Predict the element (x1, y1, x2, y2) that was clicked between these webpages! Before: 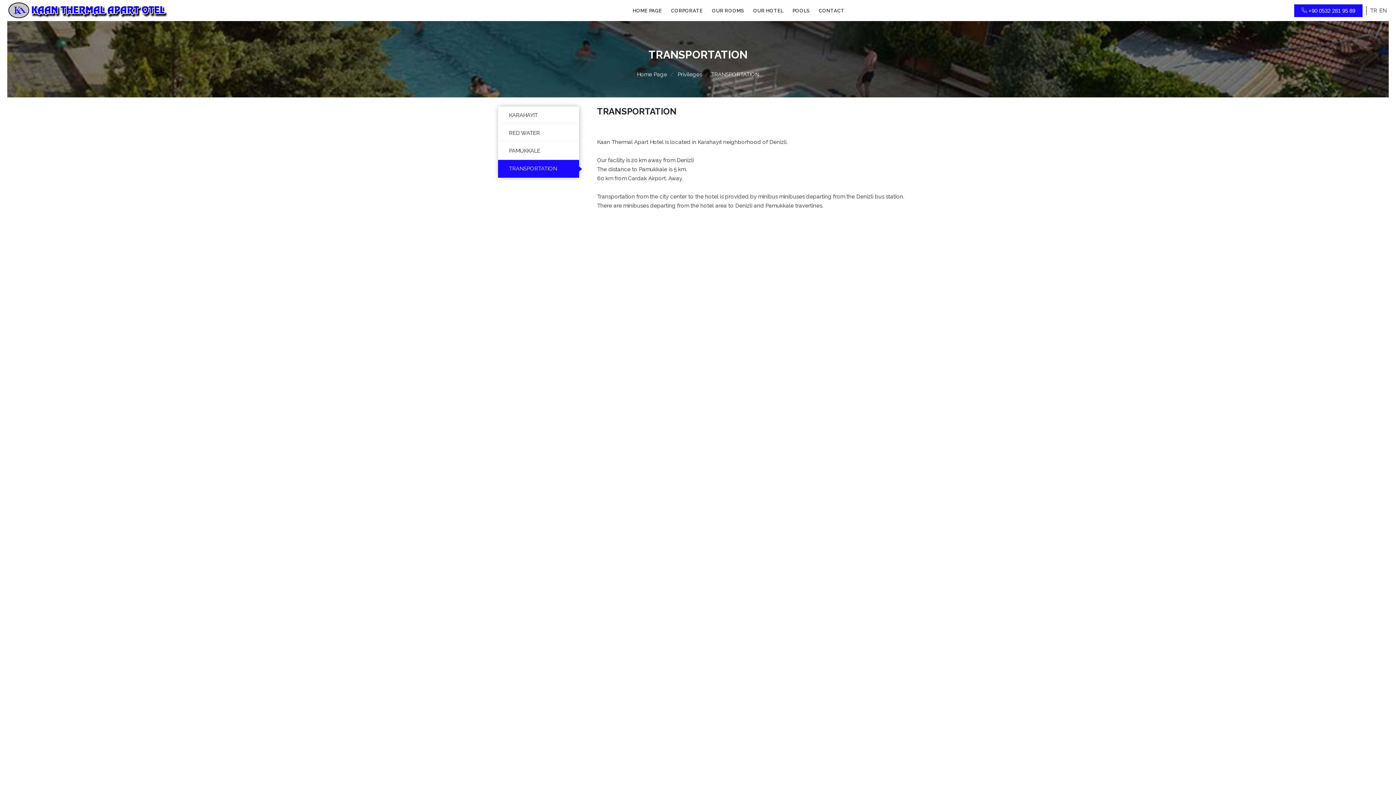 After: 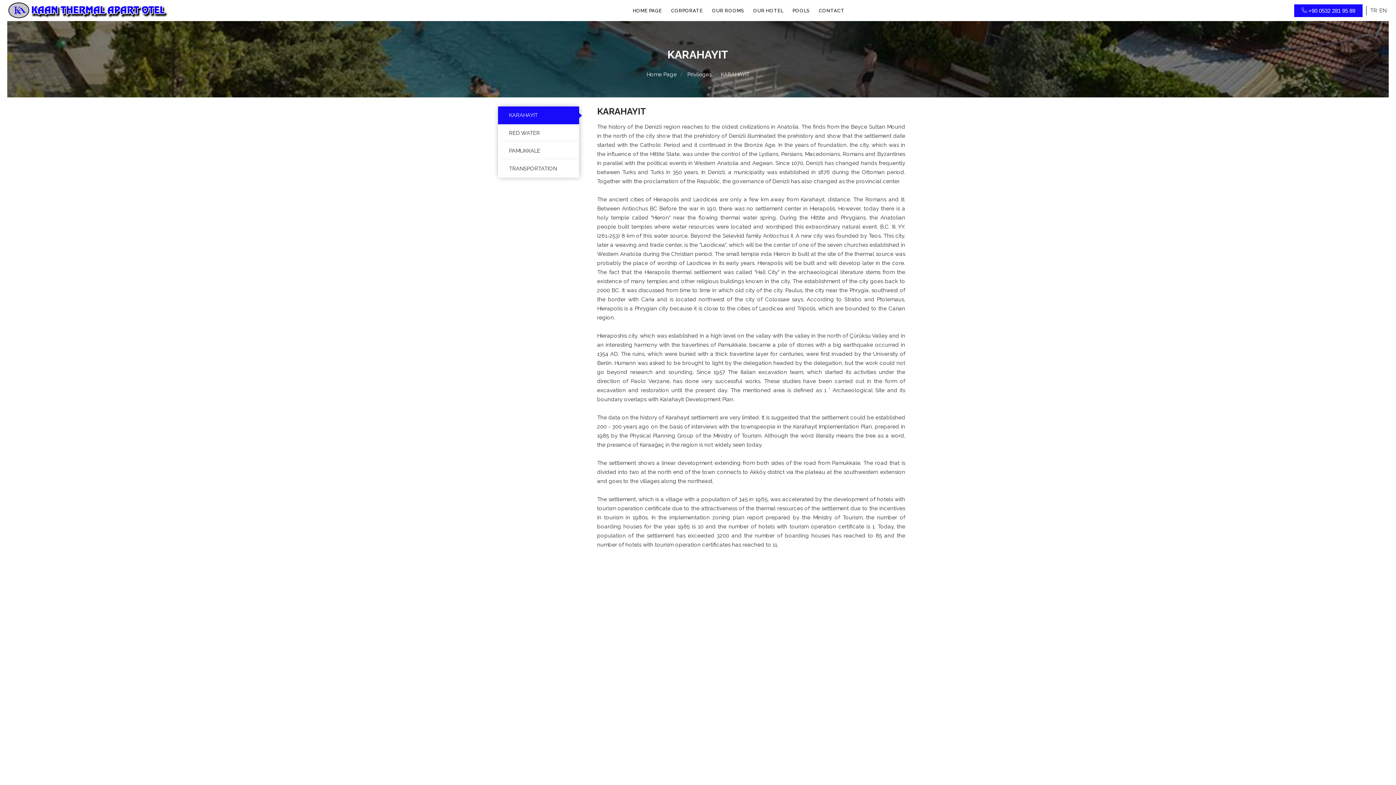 Action: bbox: (498, 106, 579, 124) label: KARAHAYIT